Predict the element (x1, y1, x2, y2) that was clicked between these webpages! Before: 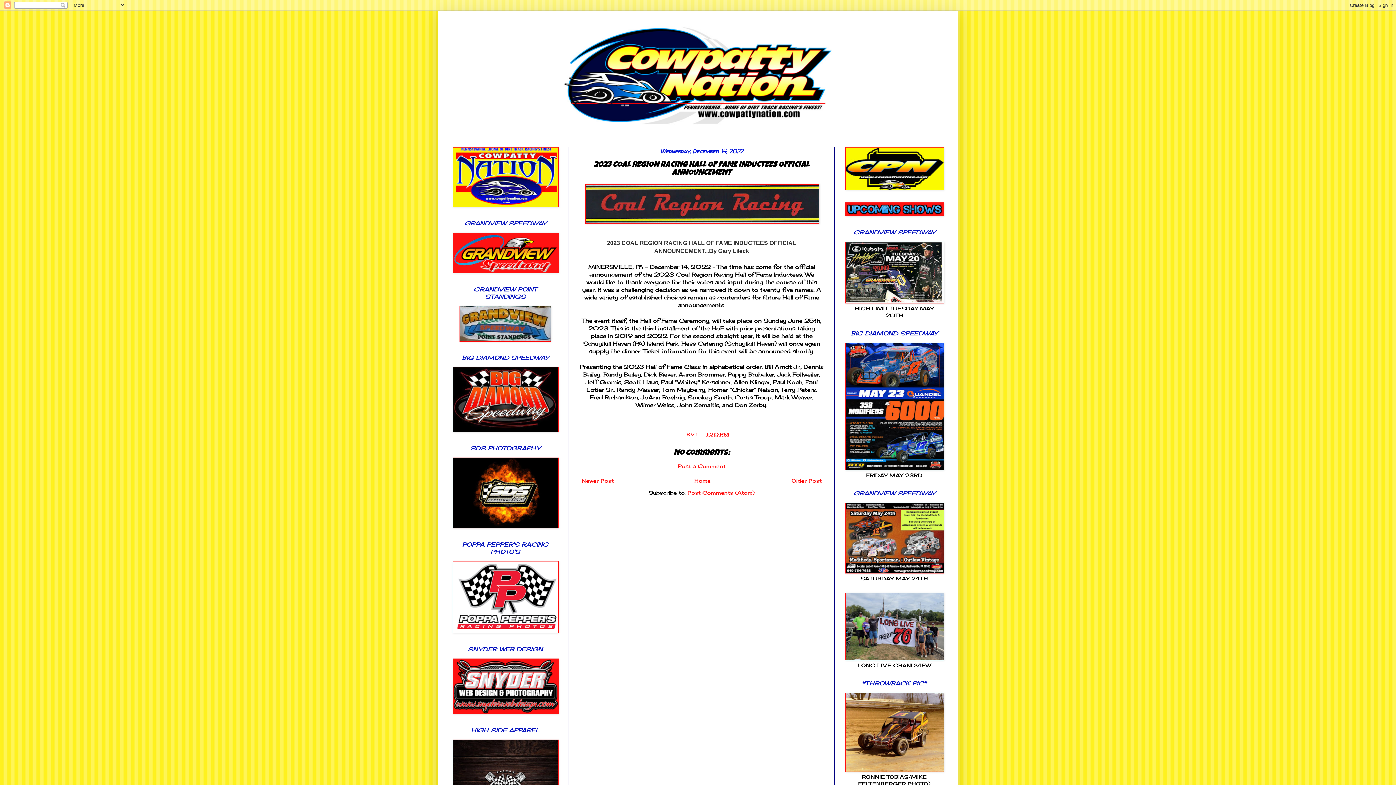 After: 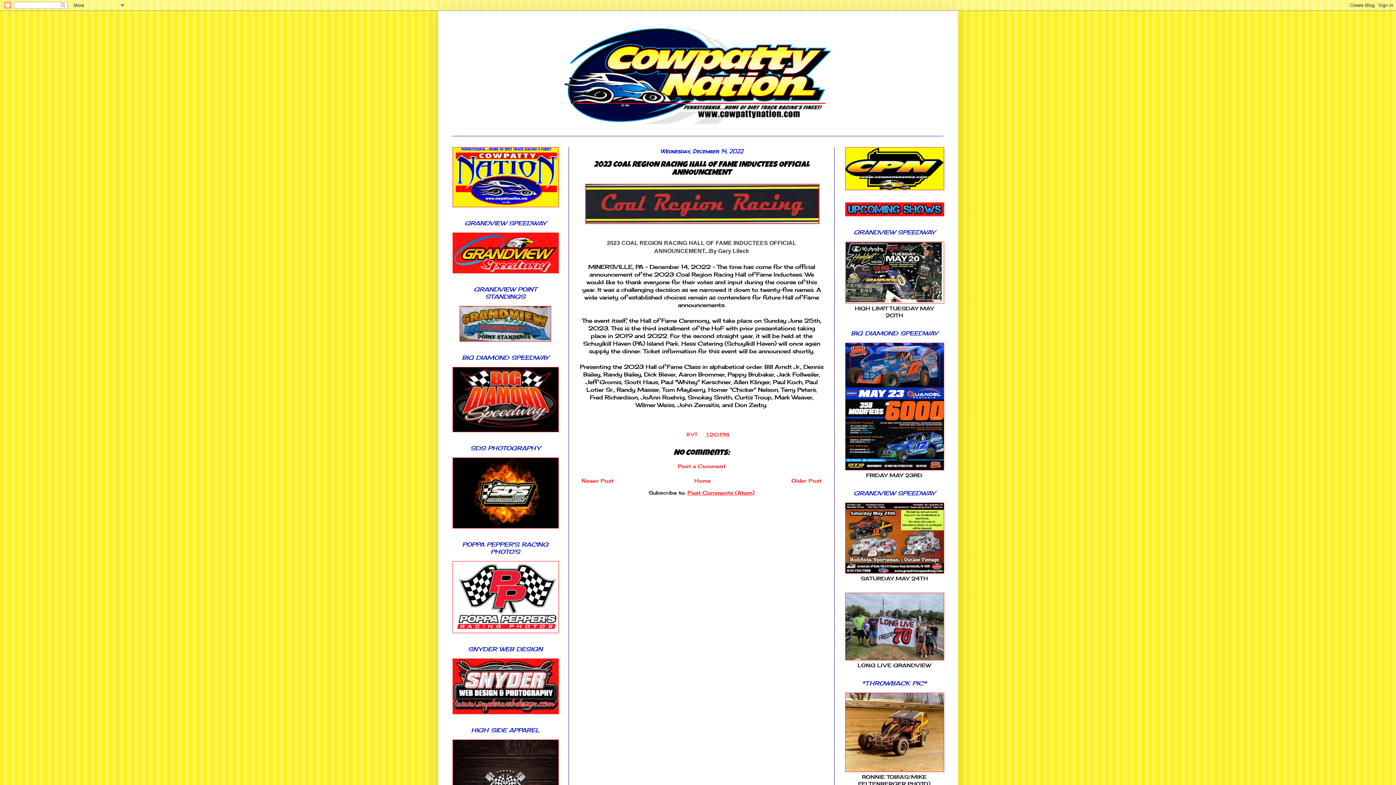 Action: bbox: (687, 489, 754, 496) label: Post Comments (Atom)